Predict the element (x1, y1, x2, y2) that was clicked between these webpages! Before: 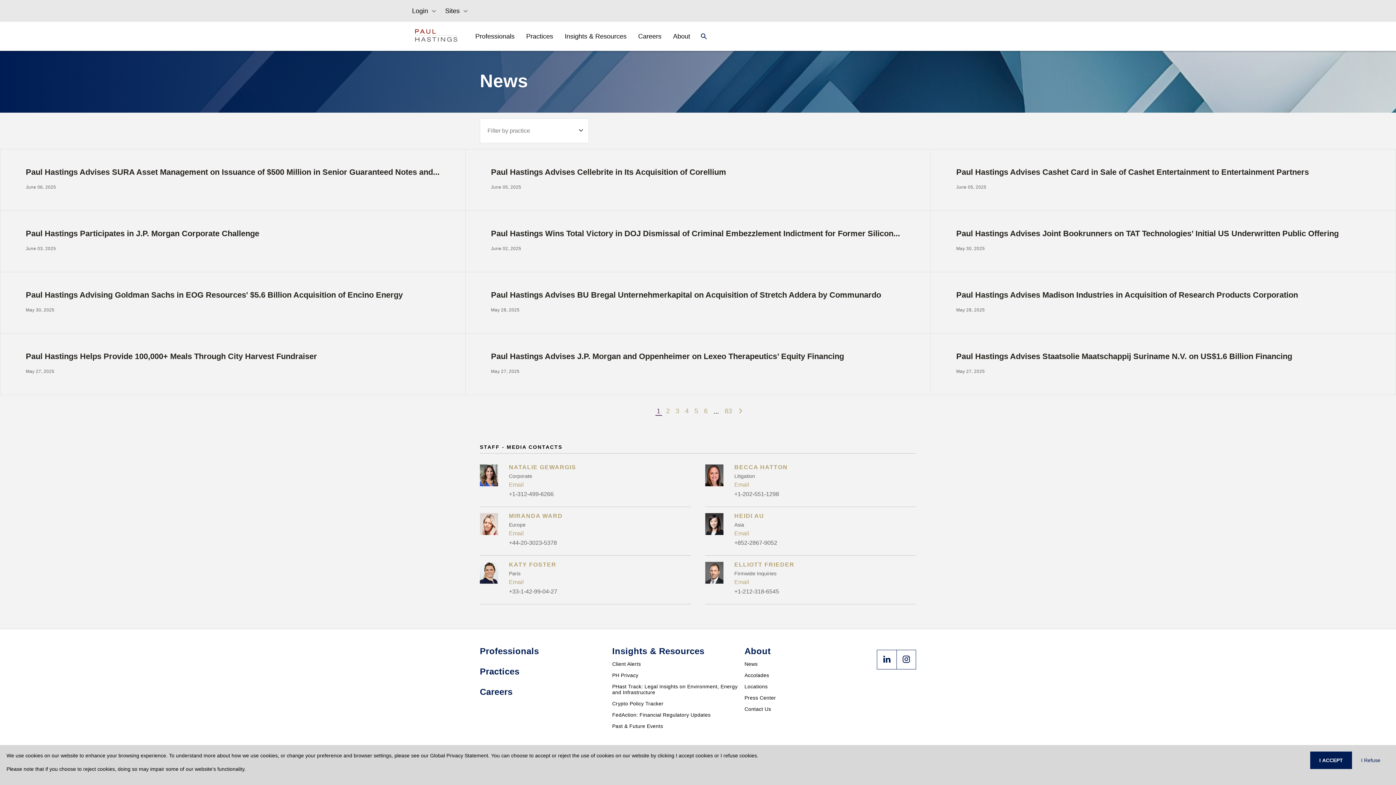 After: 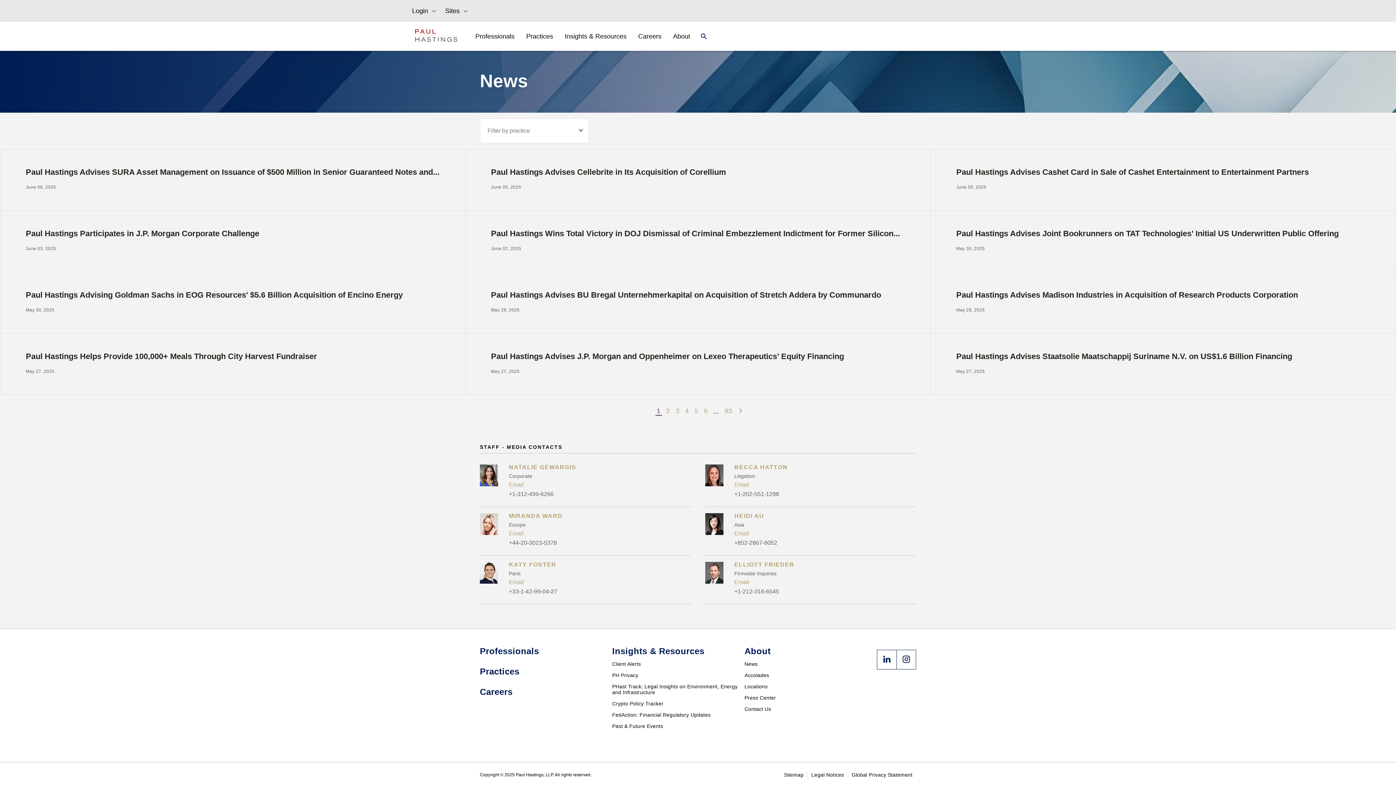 Action: bbox: (1310, 752, 1352, 769) label: I ACCEPT